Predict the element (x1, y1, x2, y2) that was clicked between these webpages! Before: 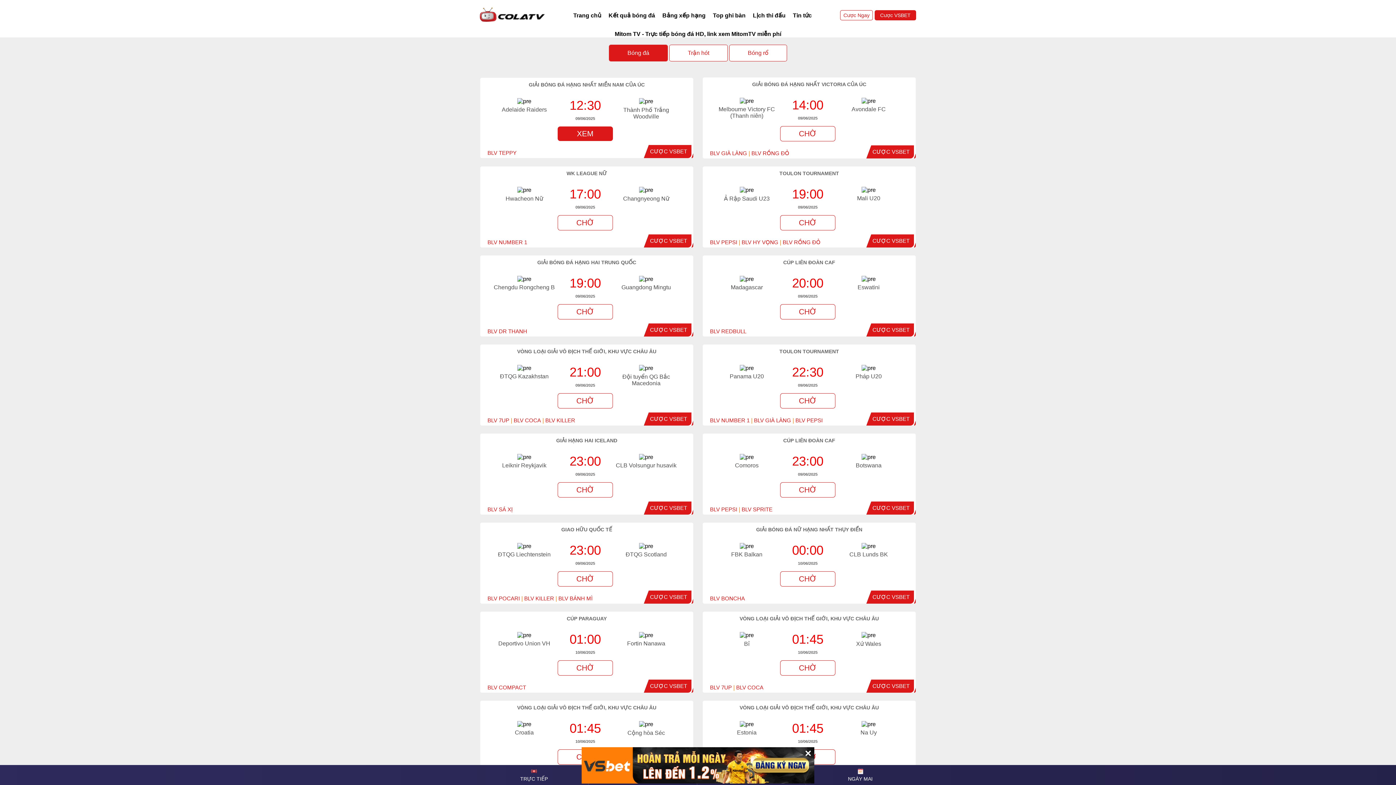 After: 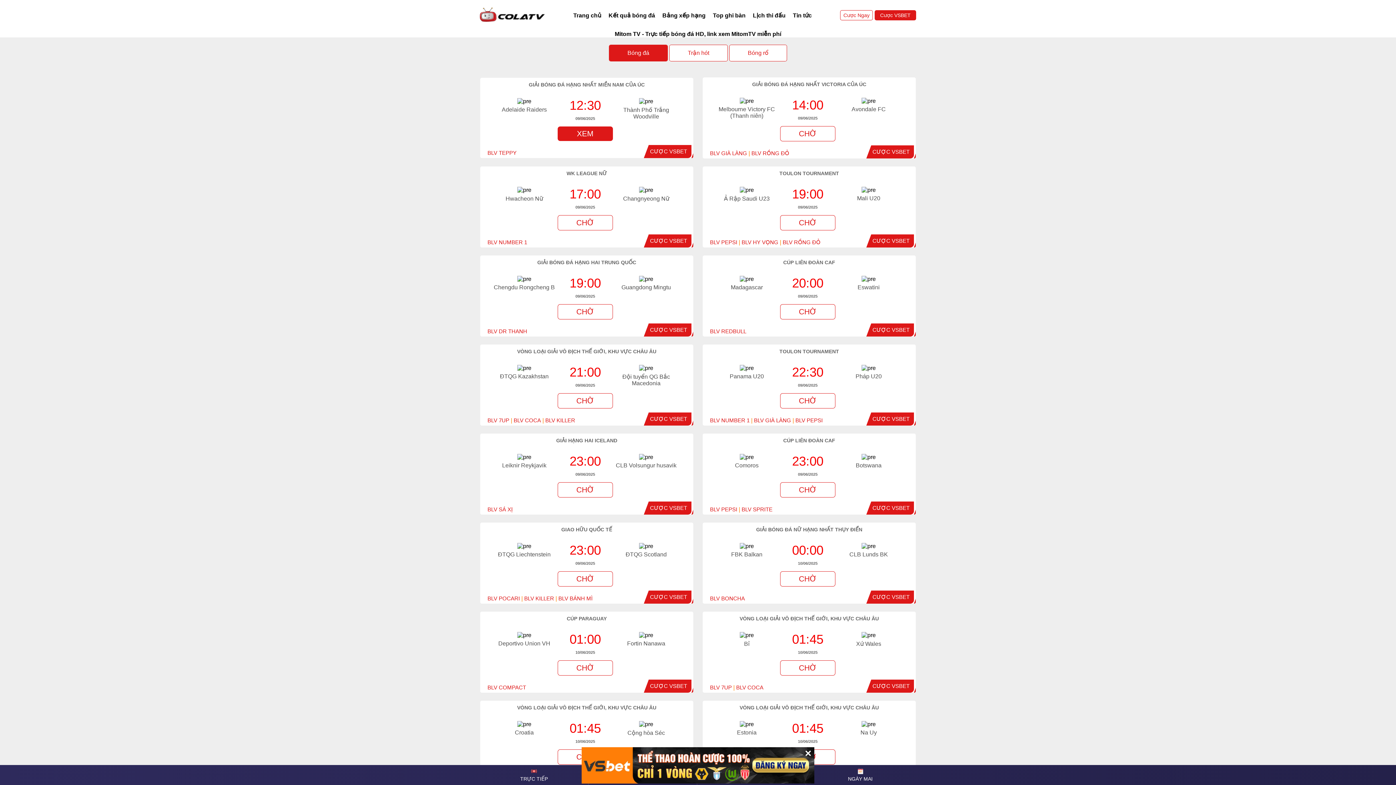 Action: bbox: (480, 16, 545, 22)